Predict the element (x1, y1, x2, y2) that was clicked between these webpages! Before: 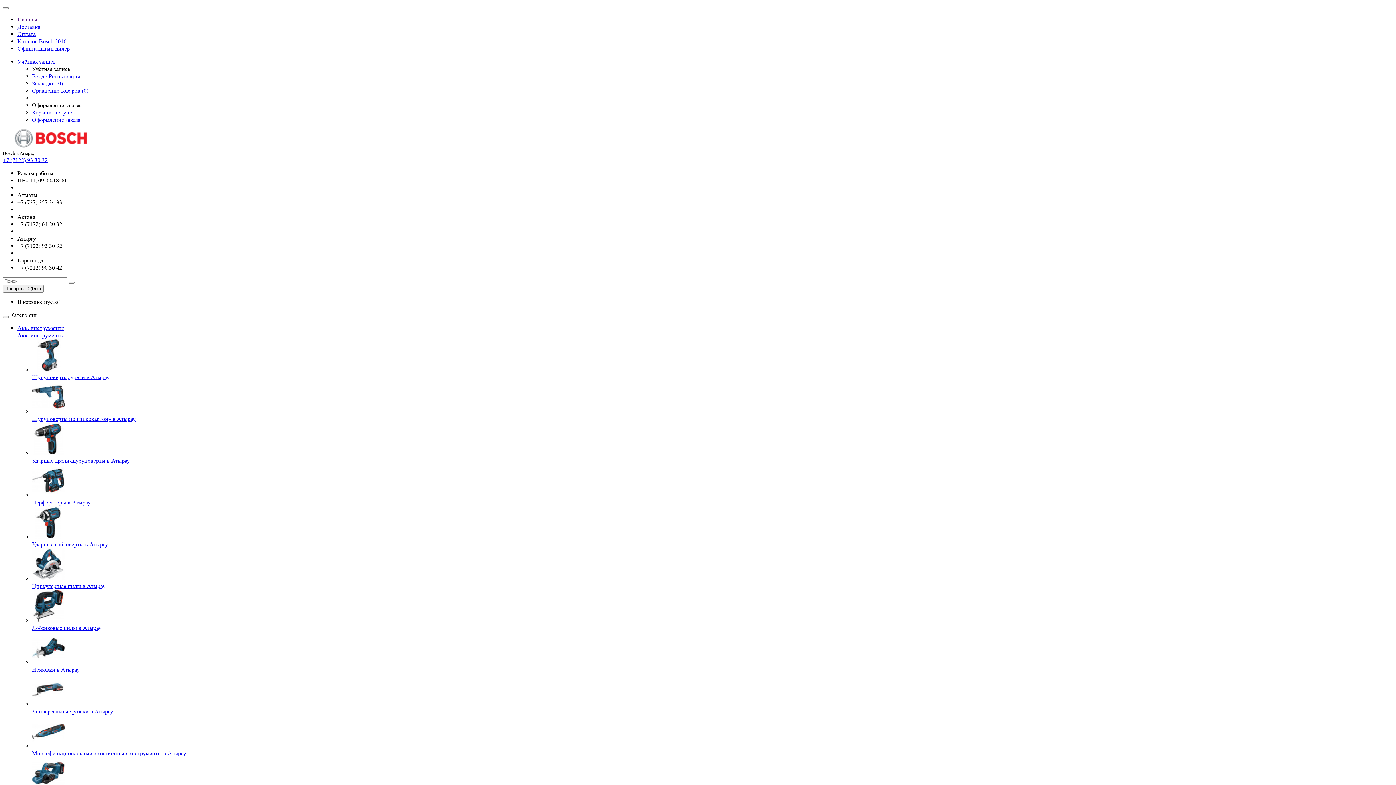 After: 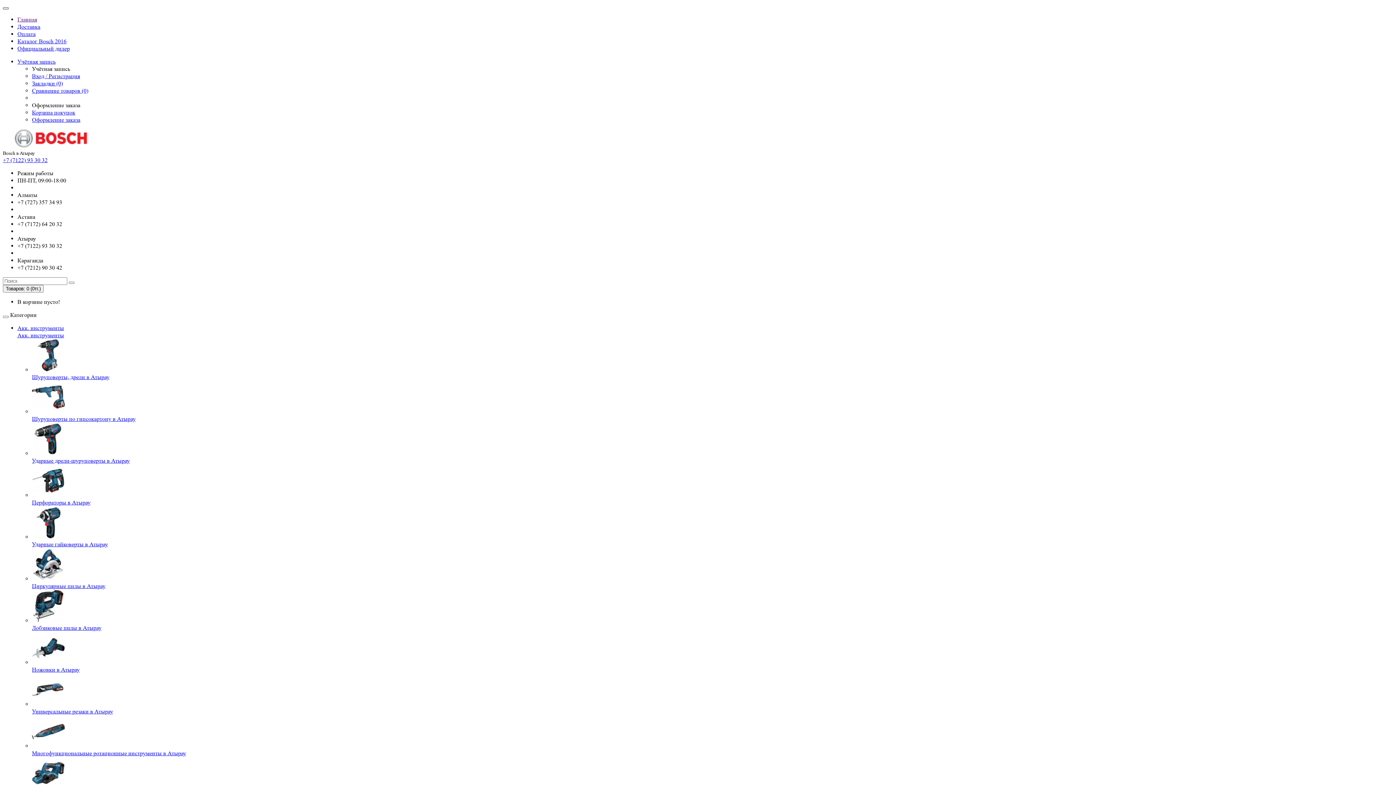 Action: bbox: (2, 7, 8, 9)